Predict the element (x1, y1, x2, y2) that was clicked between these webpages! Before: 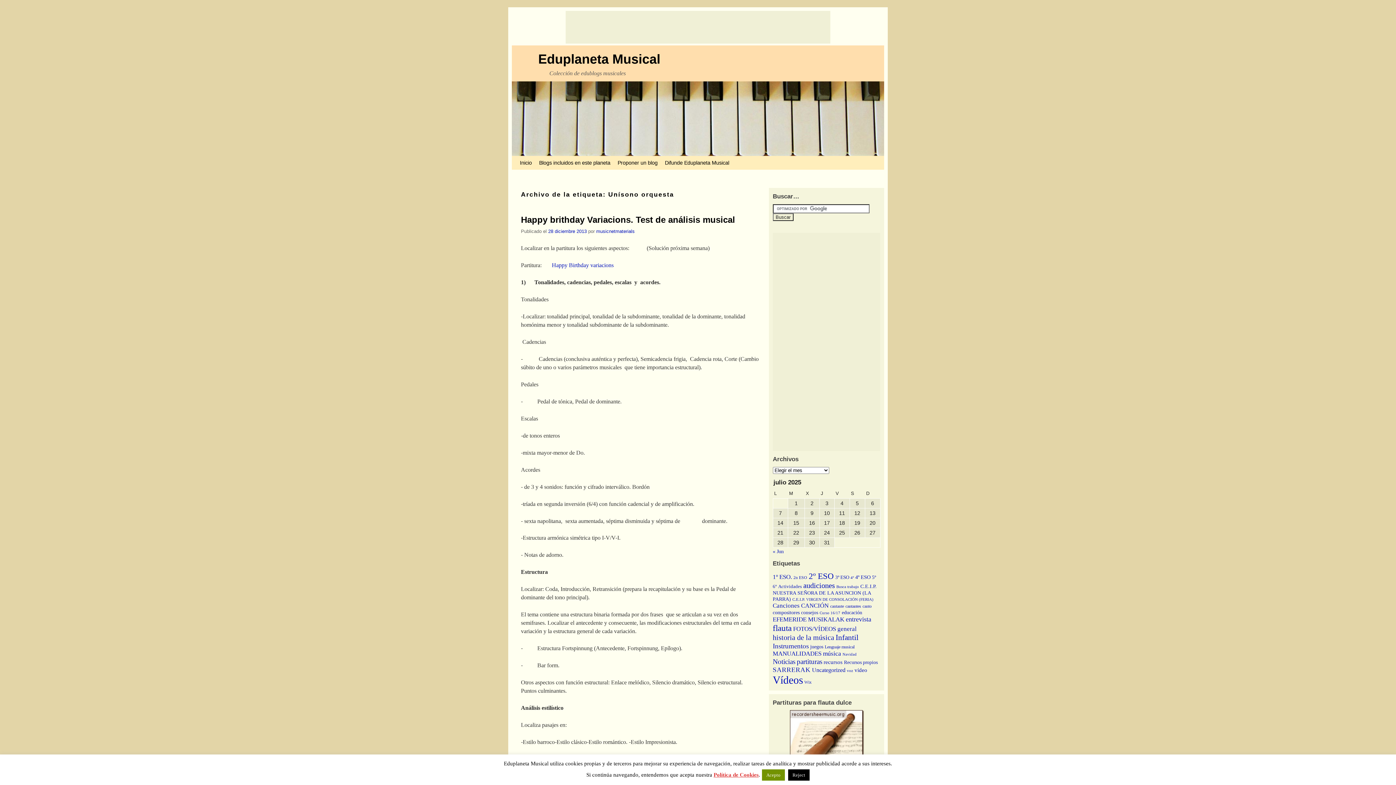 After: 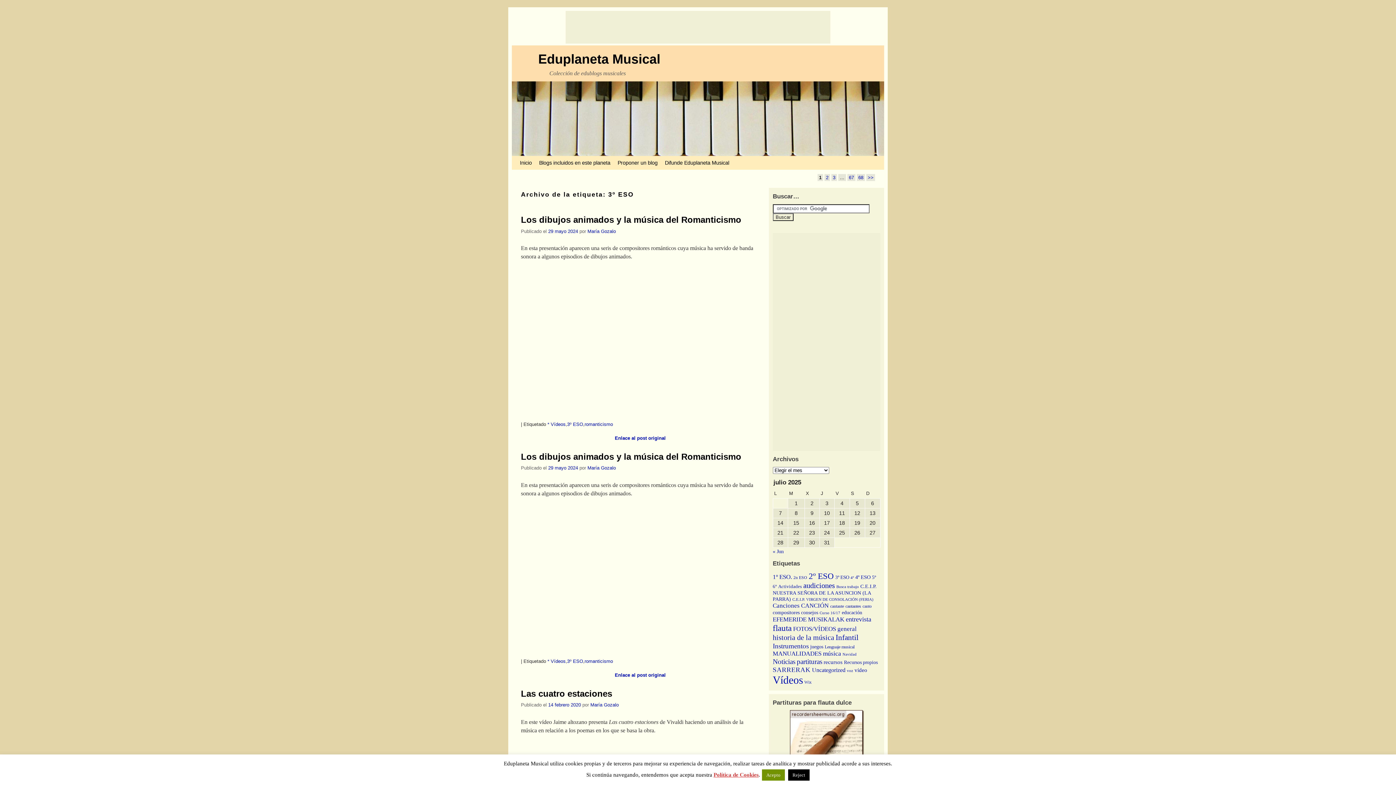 Action: label: 3º ESO (340 elementos) bbox: (835, 574, 849, 580)